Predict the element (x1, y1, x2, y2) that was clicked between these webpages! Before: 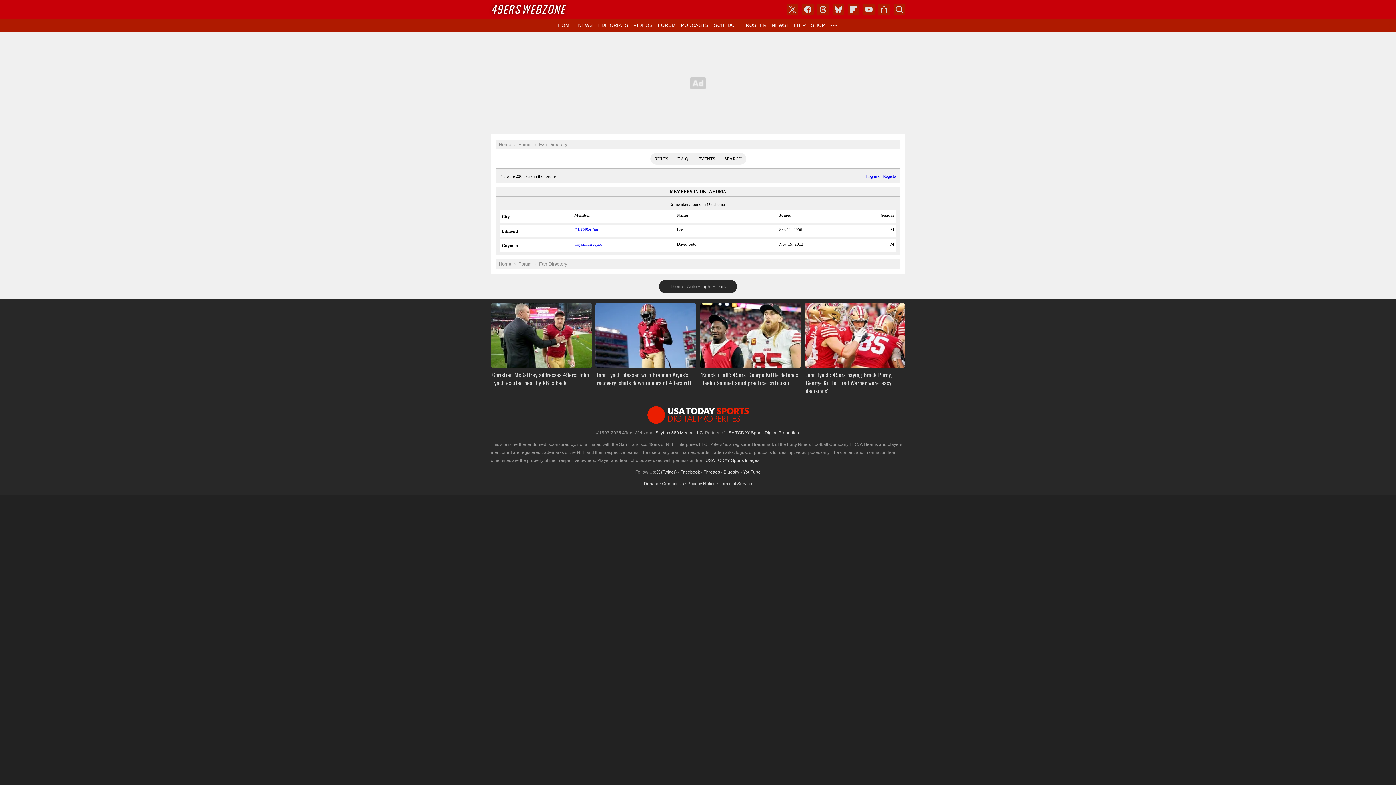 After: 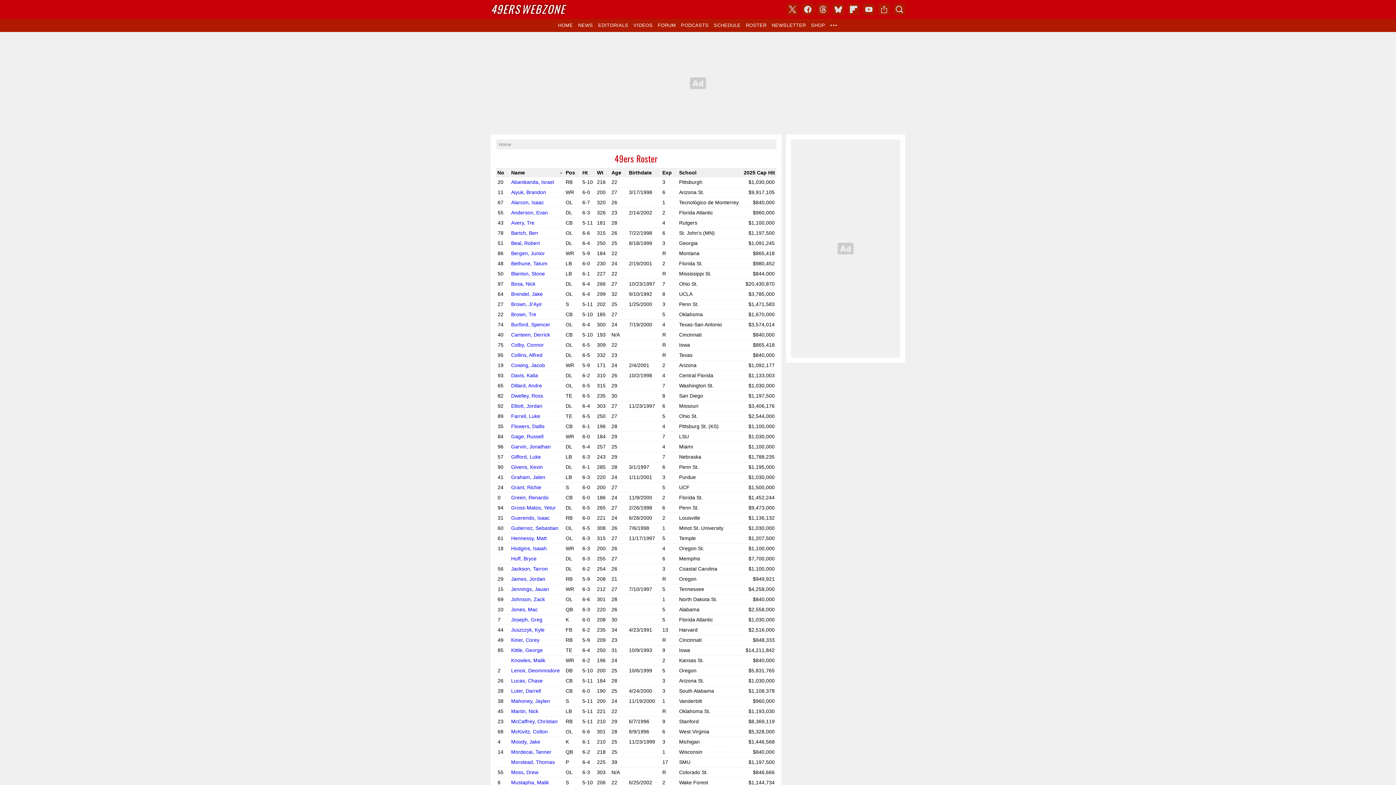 Action: label: ROSTER bbox: (743, 18, 769, 32)